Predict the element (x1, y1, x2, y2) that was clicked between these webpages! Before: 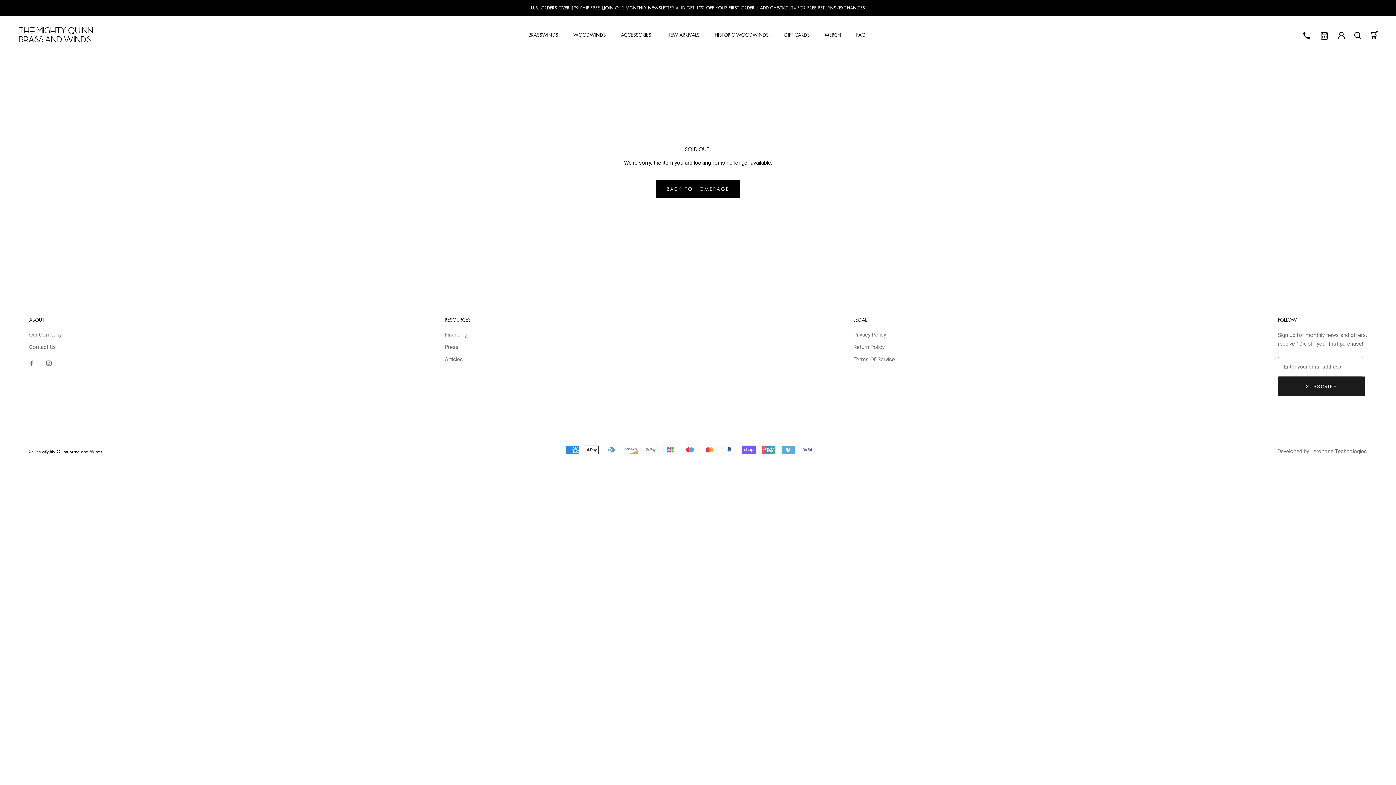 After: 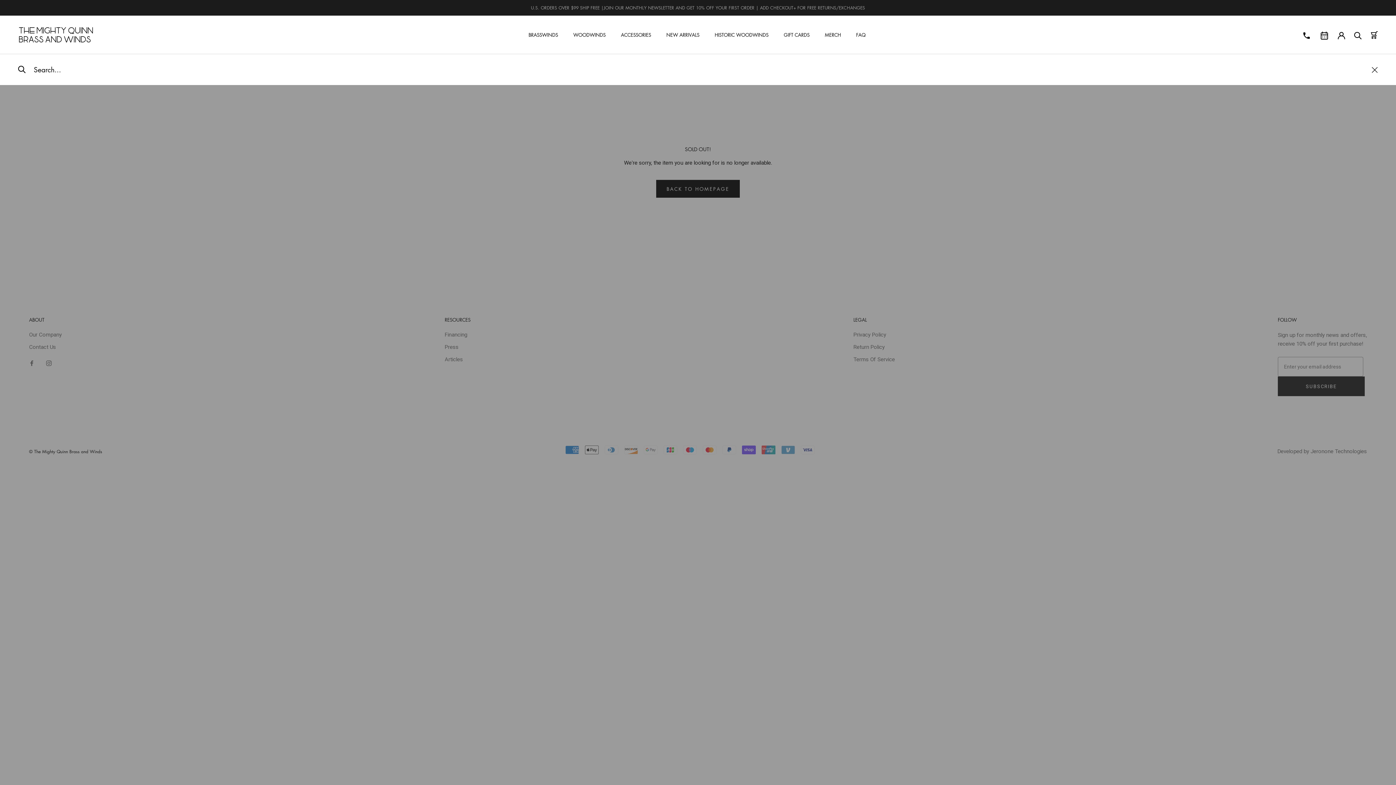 Action: label: Search bbox: (1354, 31, 1362, 38)